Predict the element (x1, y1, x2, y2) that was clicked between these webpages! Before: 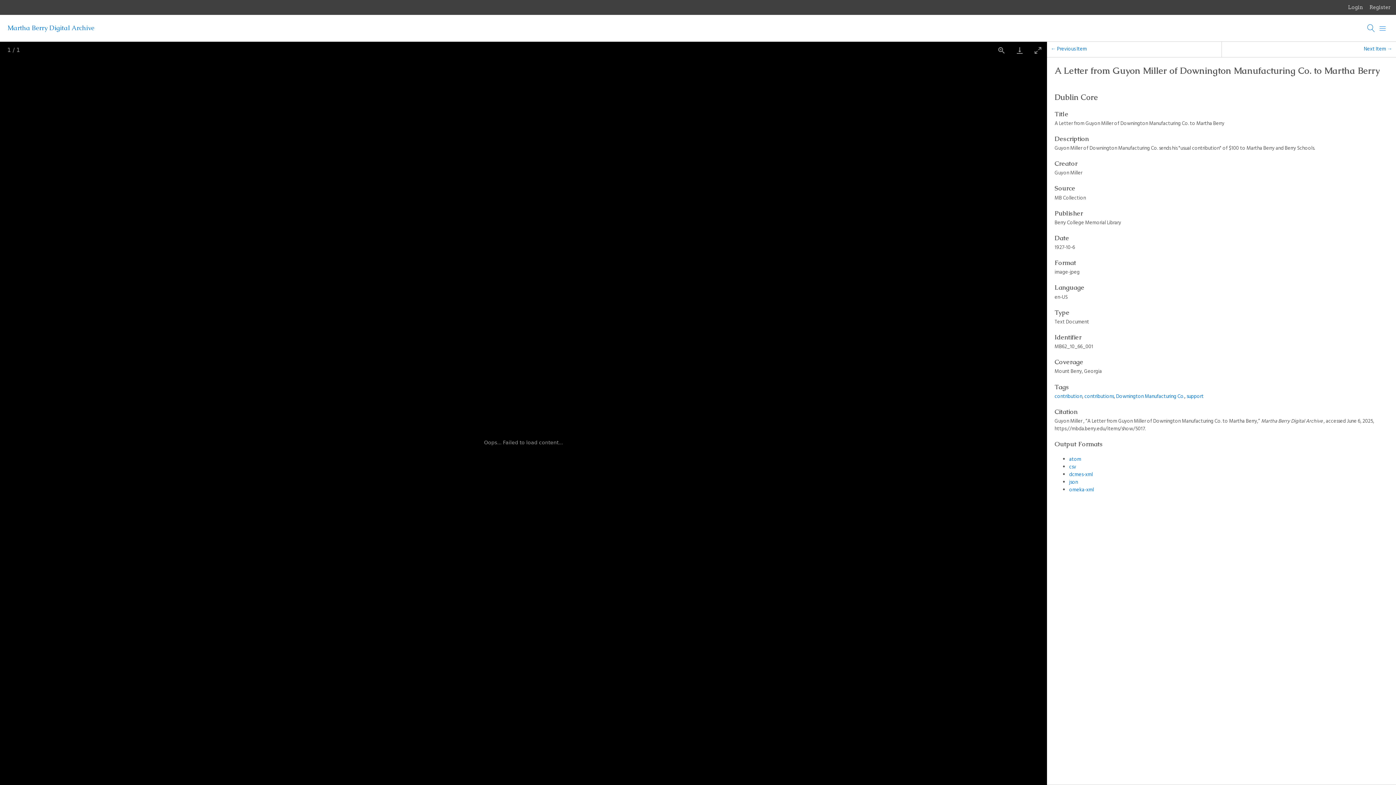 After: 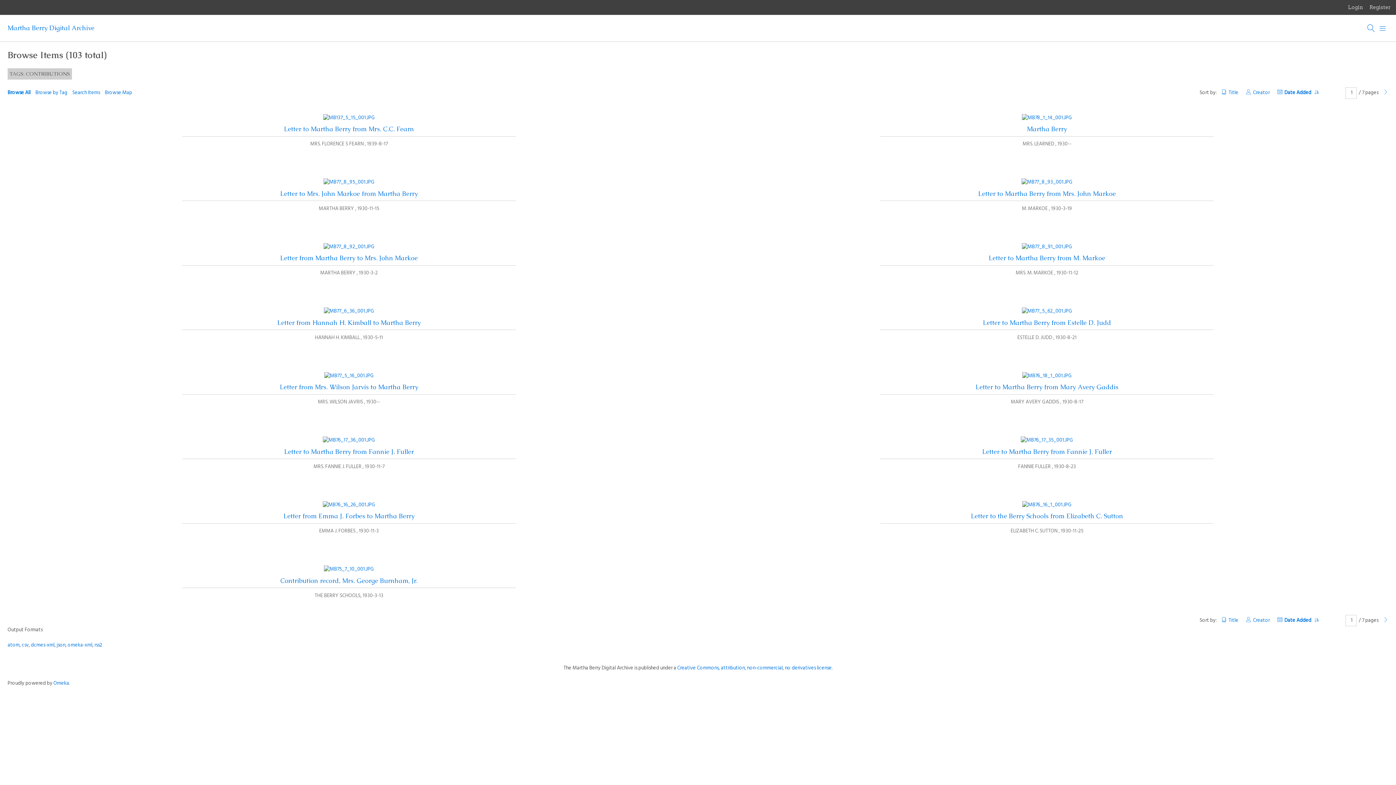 Action: label: contributions bbox: (1084, 392, 1114, 401)